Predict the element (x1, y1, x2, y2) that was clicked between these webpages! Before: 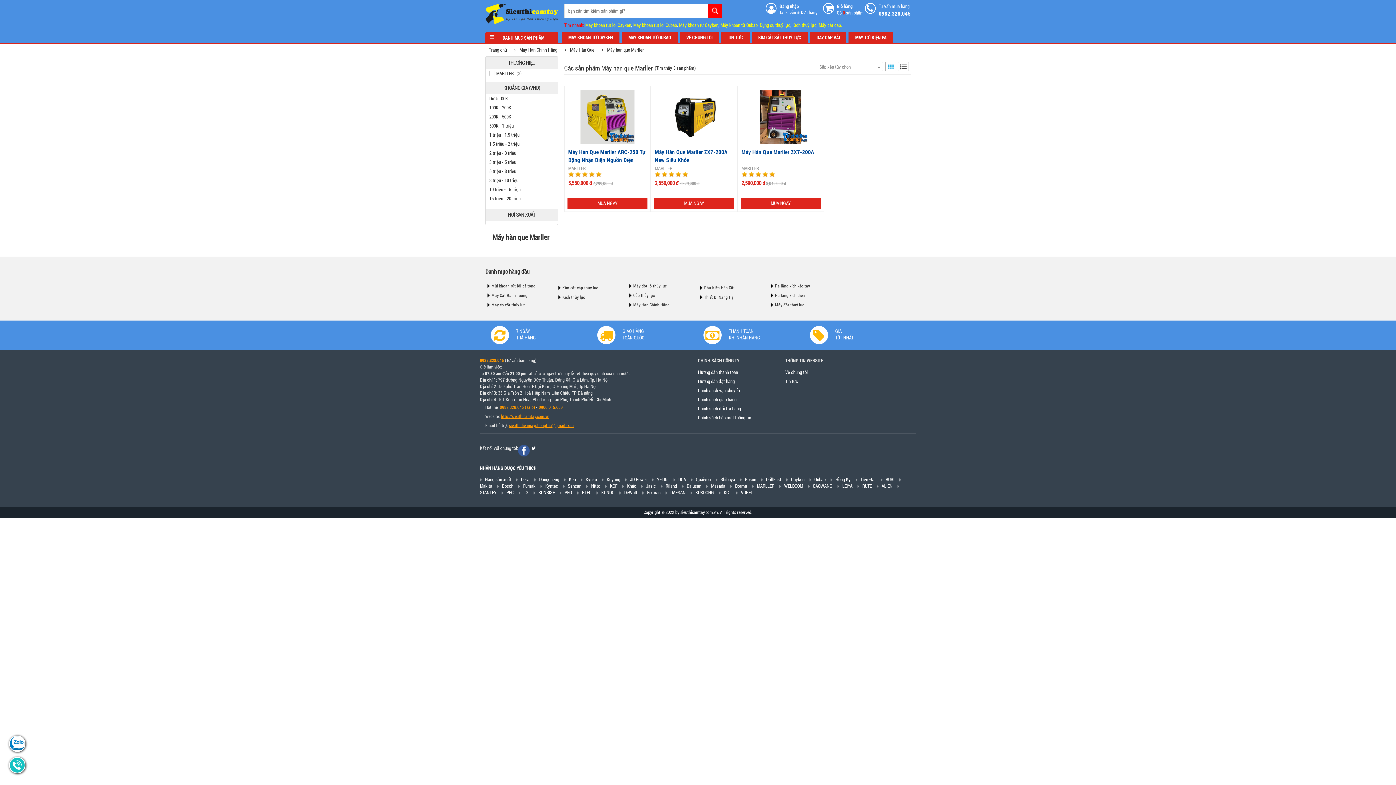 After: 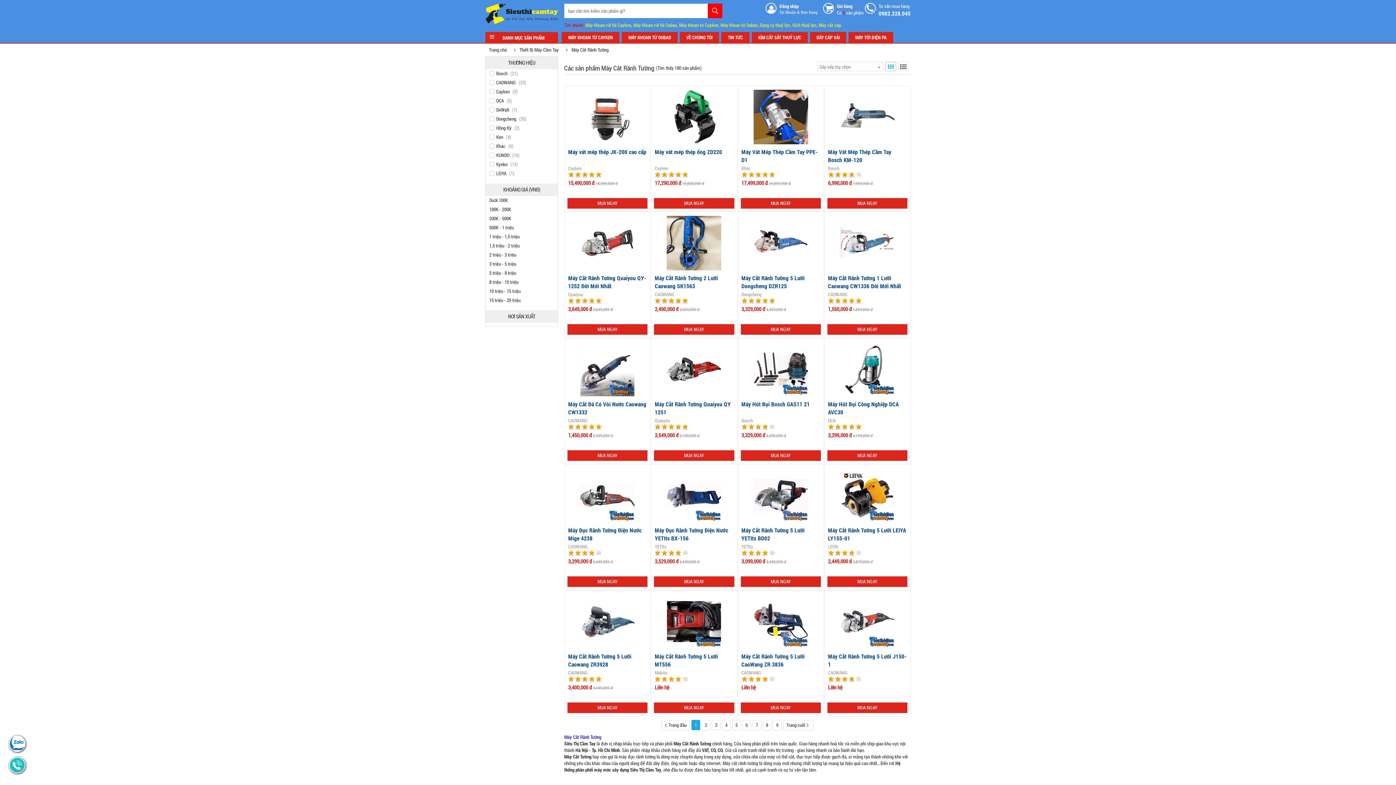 Action: label: Máy Cắt Rãnh Tường bbox: (487, 292, 527, 298)